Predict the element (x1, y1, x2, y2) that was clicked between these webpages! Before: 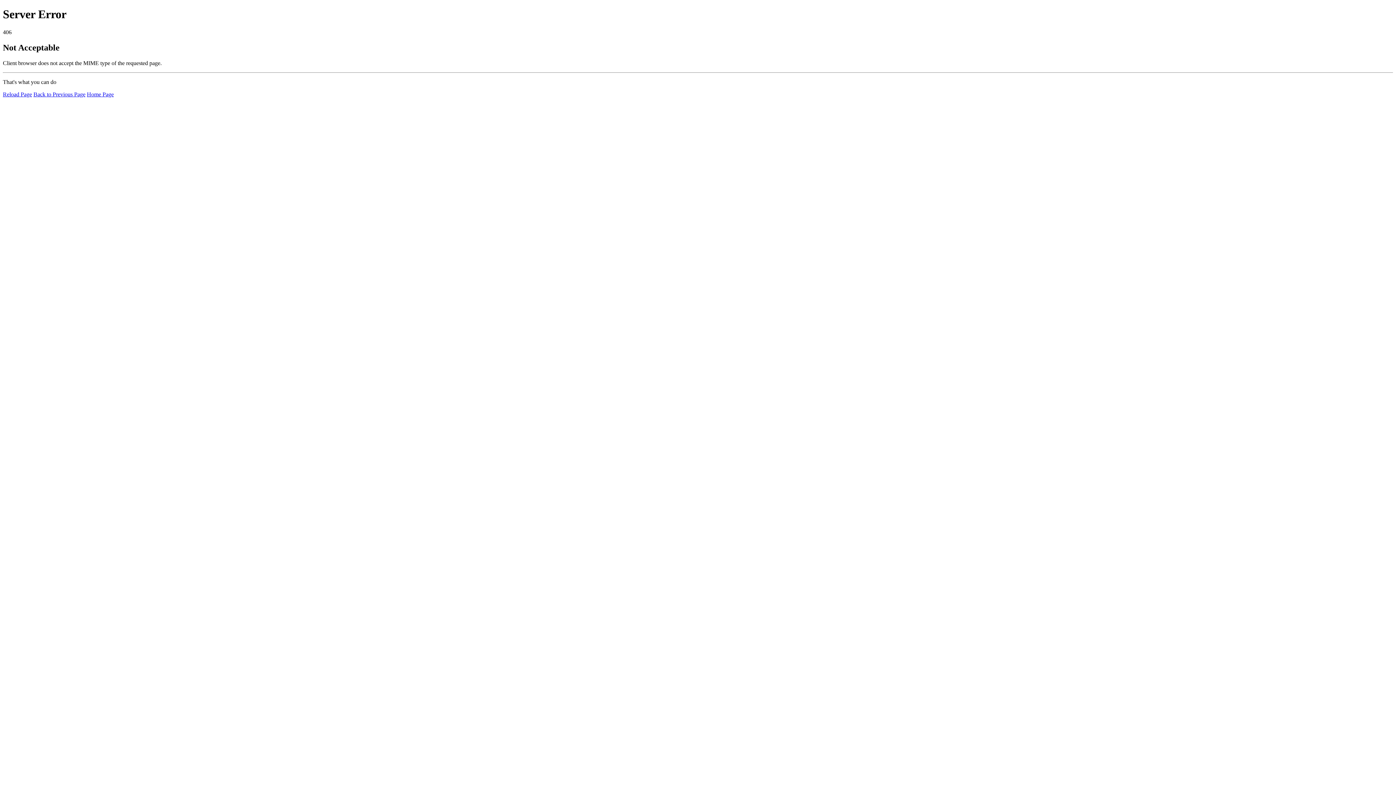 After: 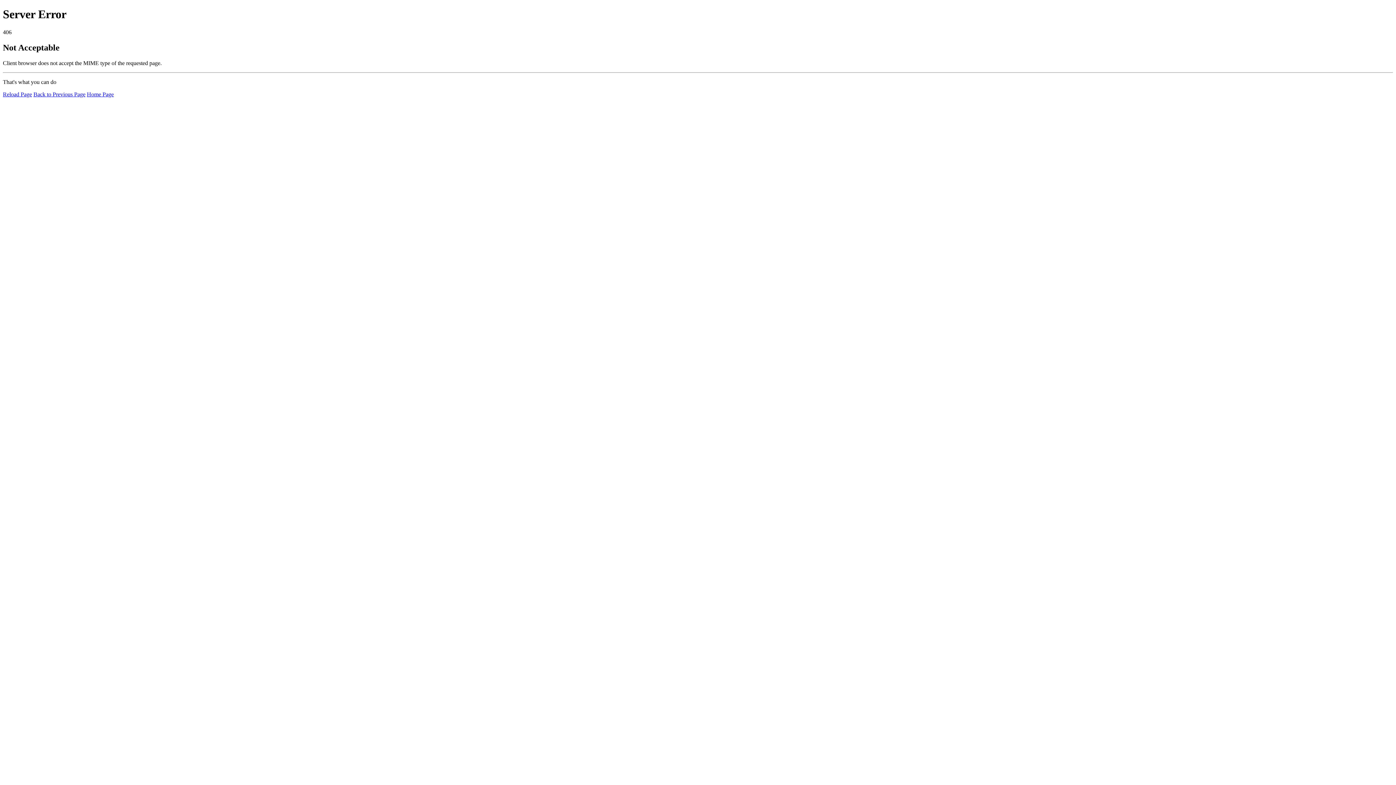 Action: bbox: (2, 91, 32, 97) label: Reload Page